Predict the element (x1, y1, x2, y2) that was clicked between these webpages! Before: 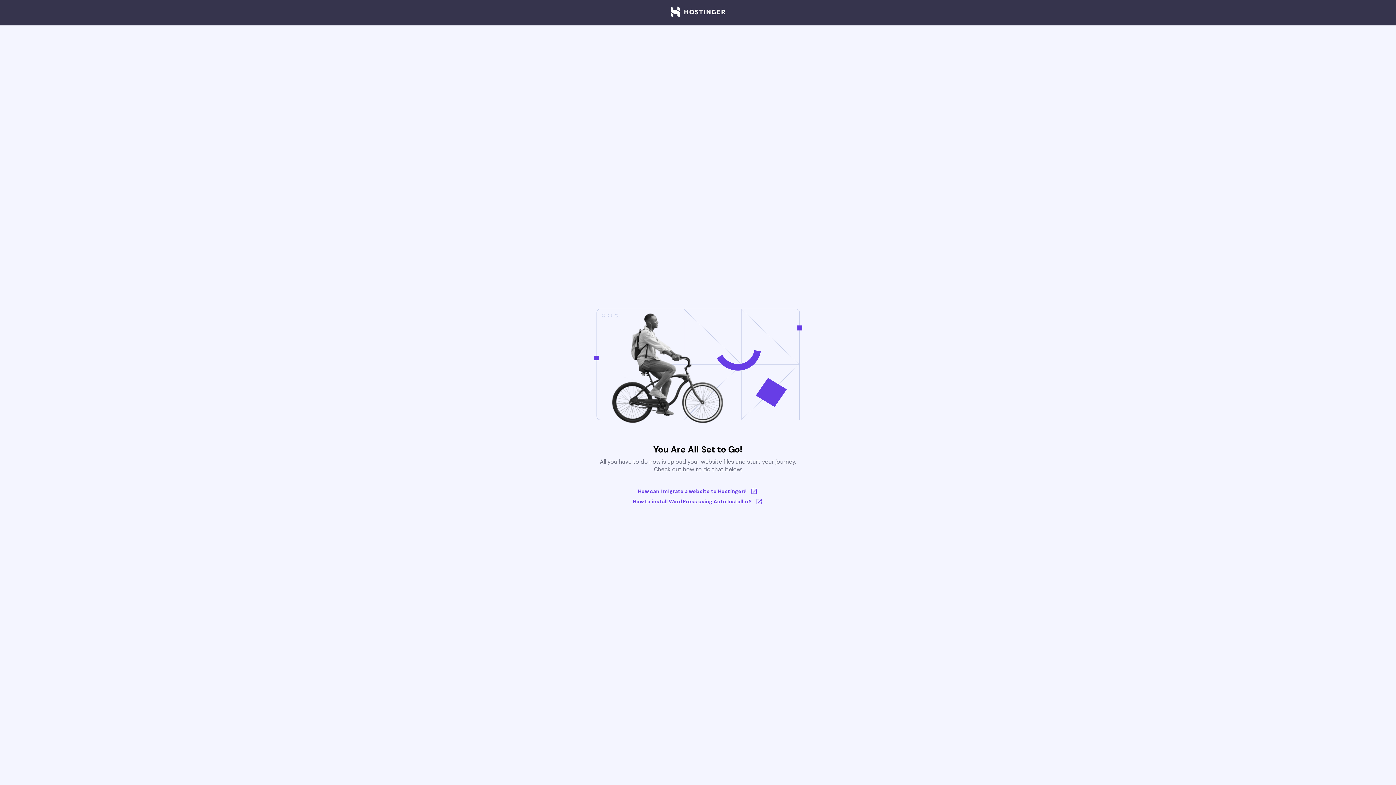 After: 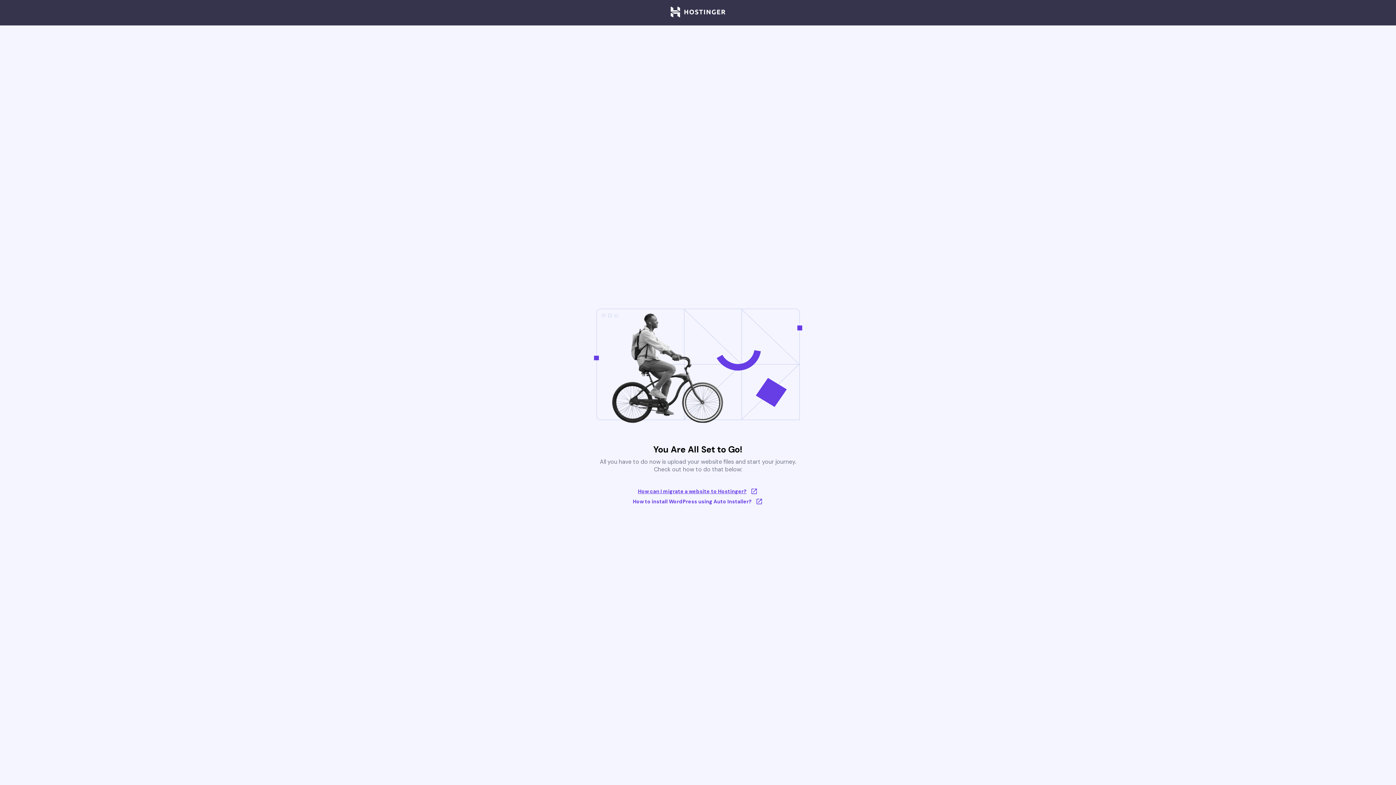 Action: bbox: (633, 488, 763, 495) label: How can I migrate a website to Hostinger?